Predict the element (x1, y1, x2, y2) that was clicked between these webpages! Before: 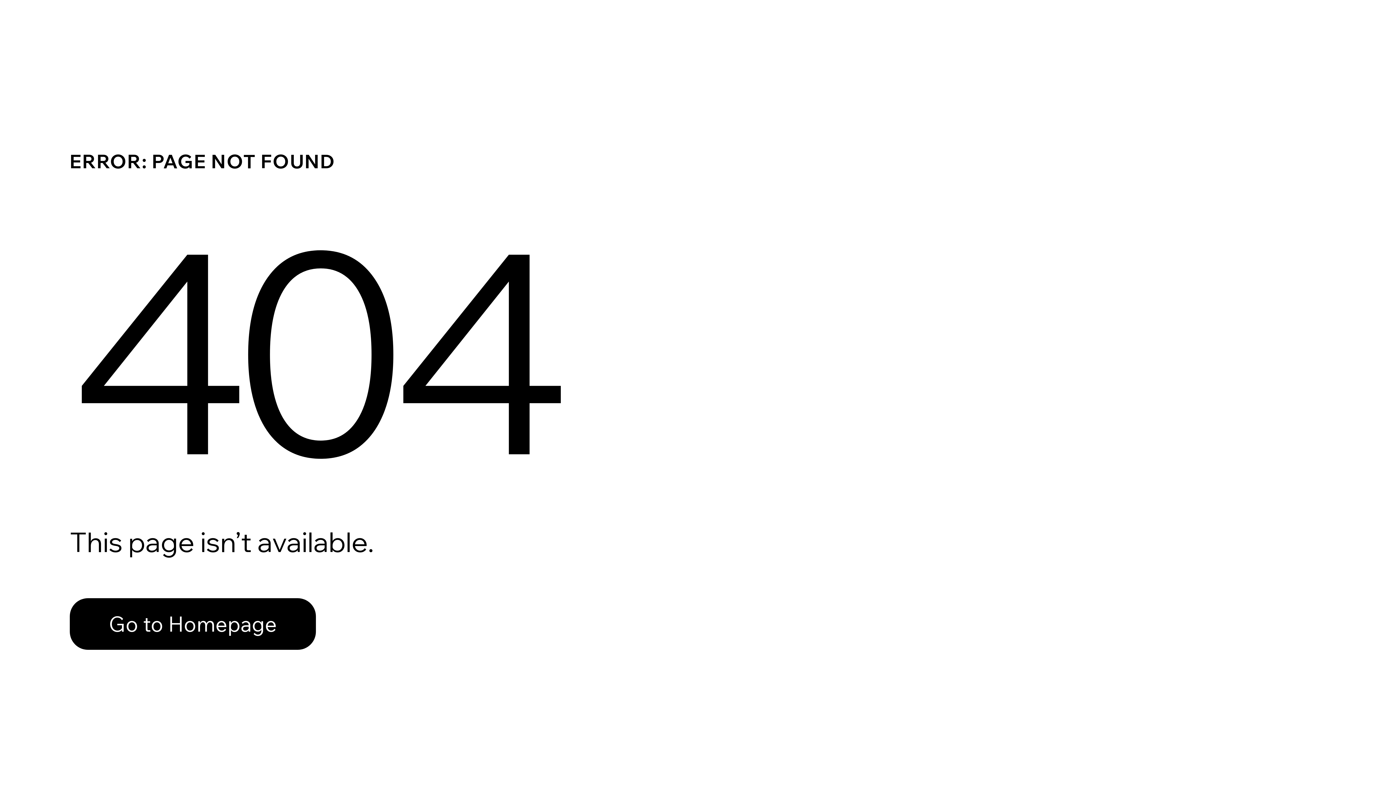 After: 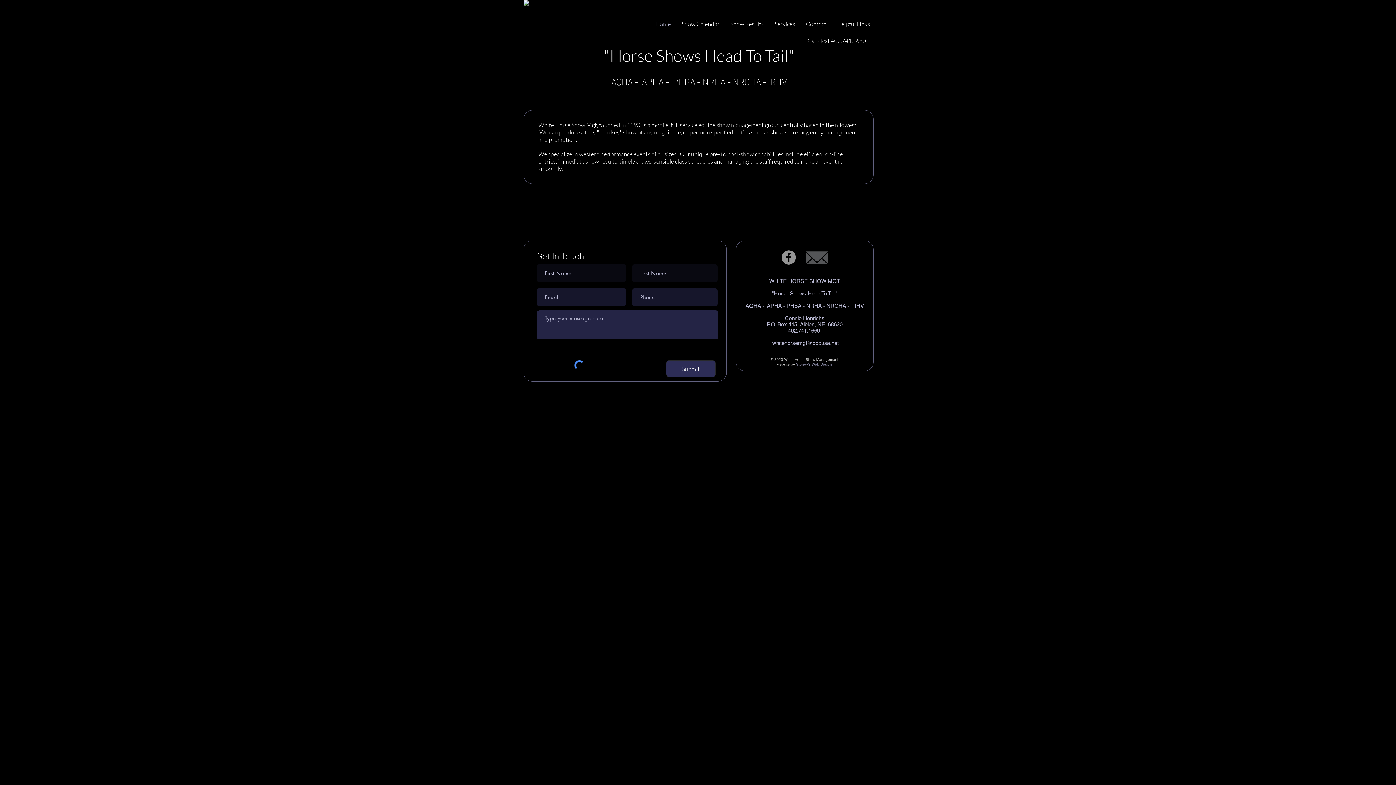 Action: bbox: (69, 598, 316, 650) label: Go to Homepage